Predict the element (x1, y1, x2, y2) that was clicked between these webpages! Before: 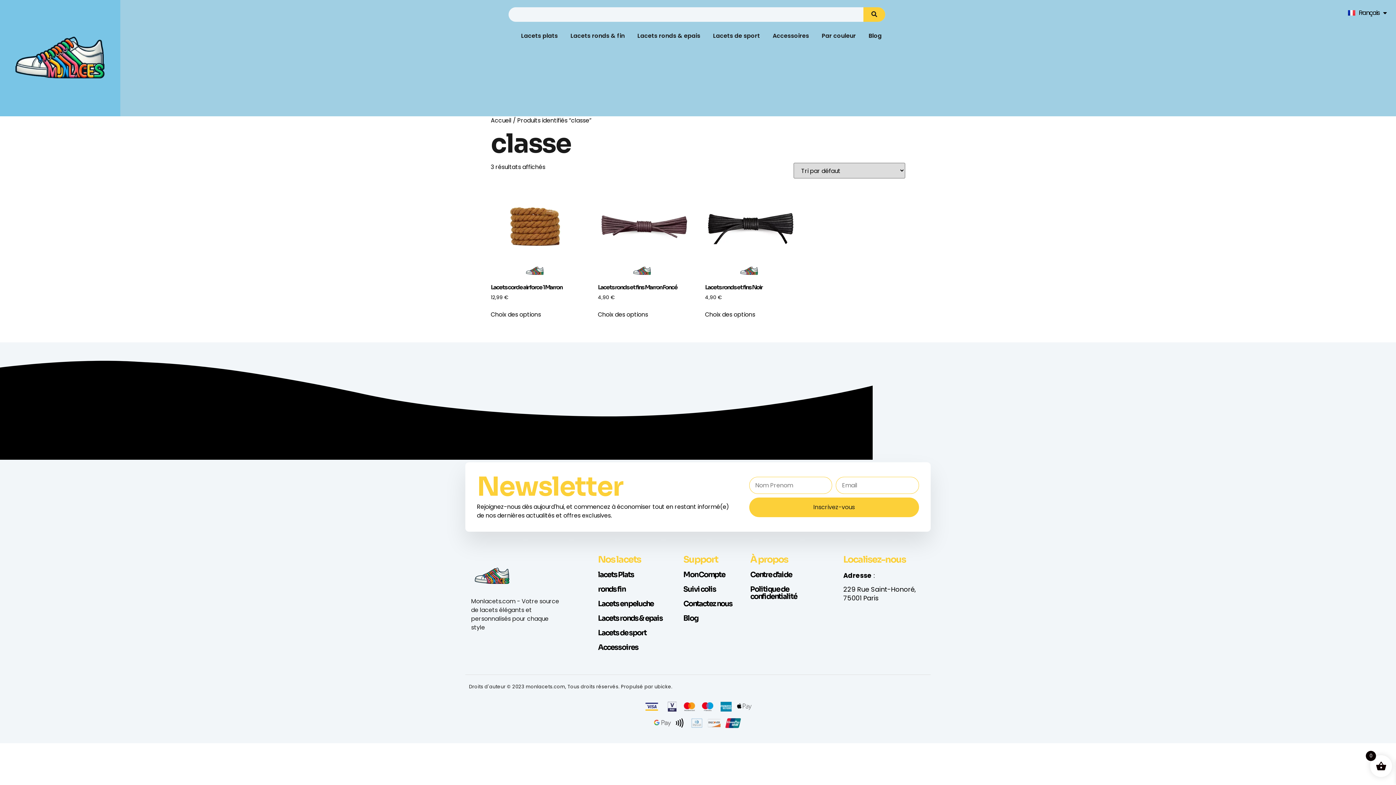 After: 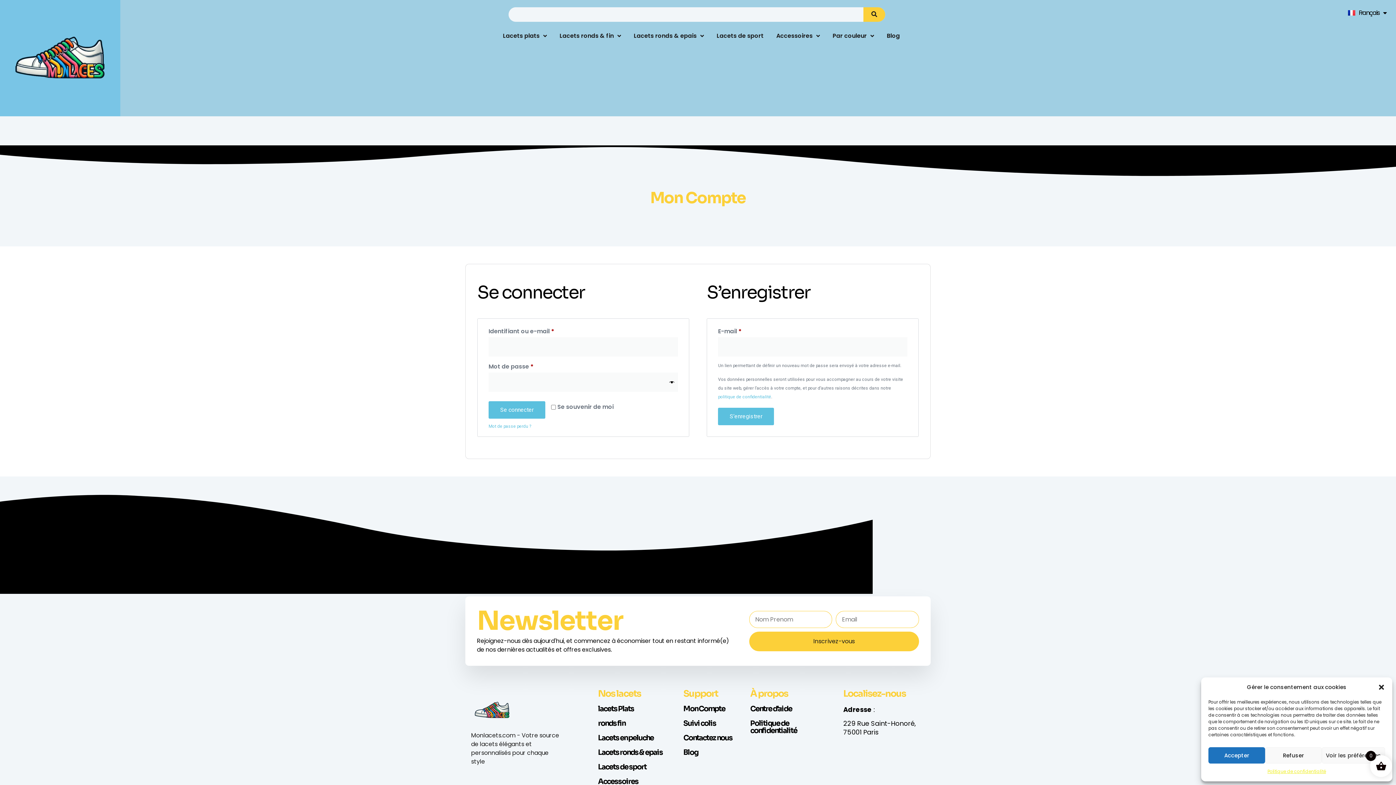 Action: label: Mon Compte bbox: (683, 570, 725, 579)